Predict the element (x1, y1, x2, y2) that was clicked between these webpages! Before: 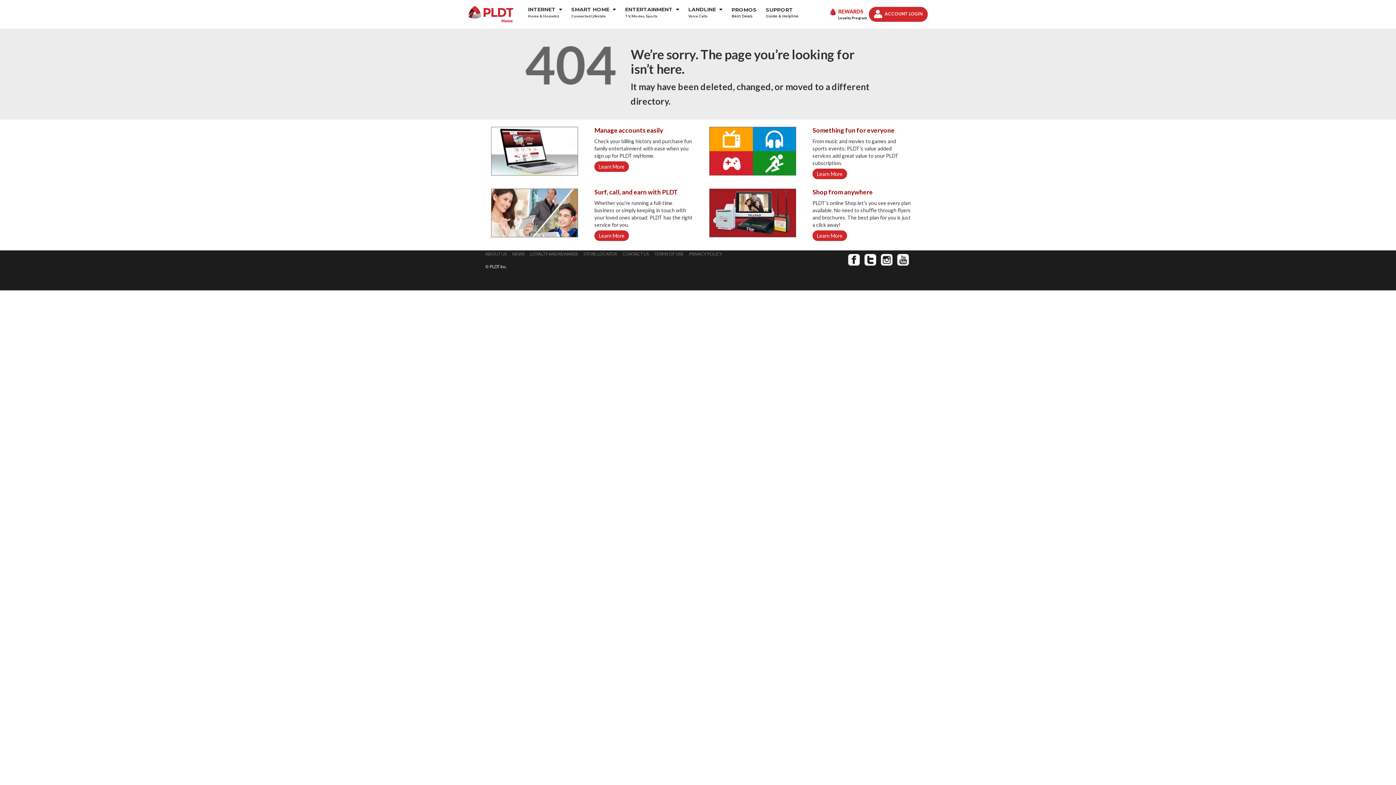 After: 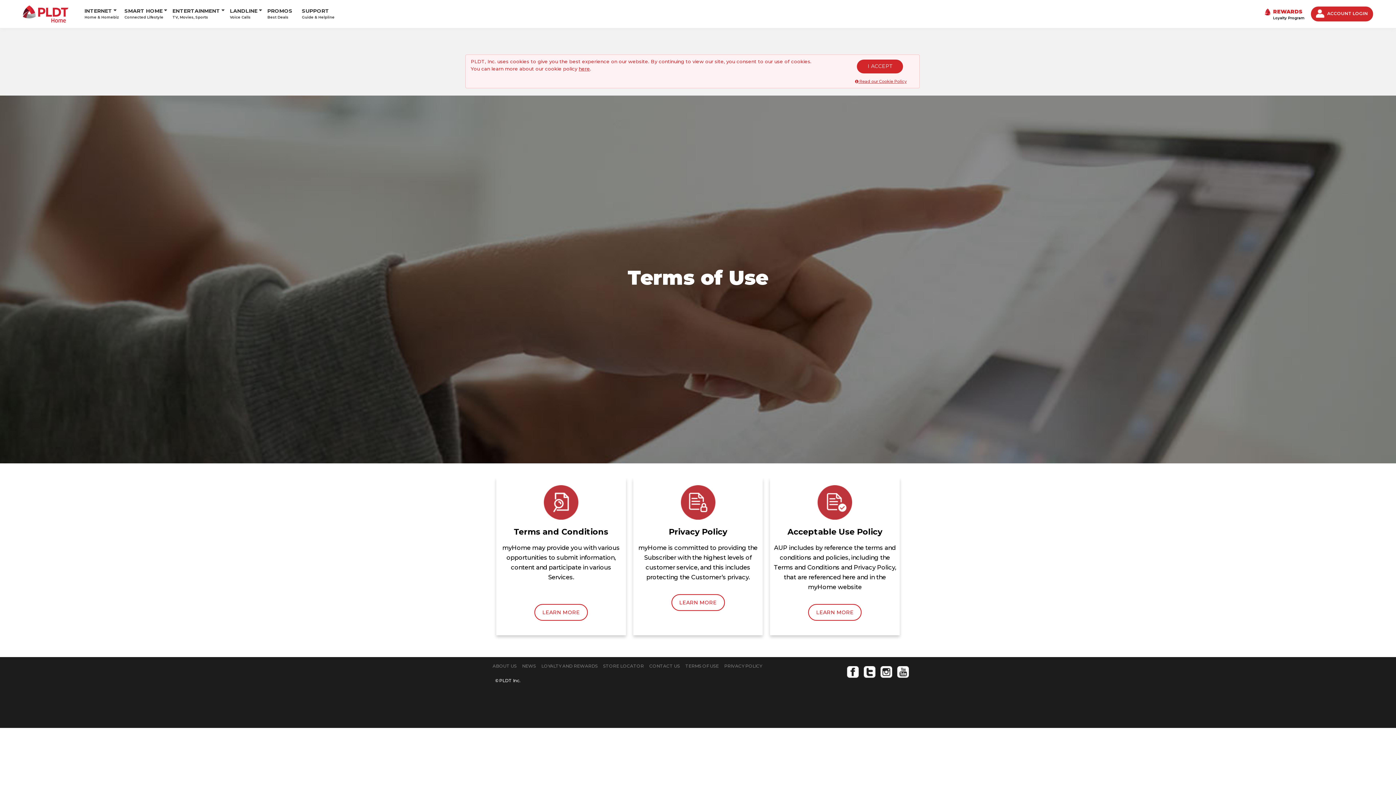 Action: label: TERMS OF USE bbox: (654, 250, 684, 257)